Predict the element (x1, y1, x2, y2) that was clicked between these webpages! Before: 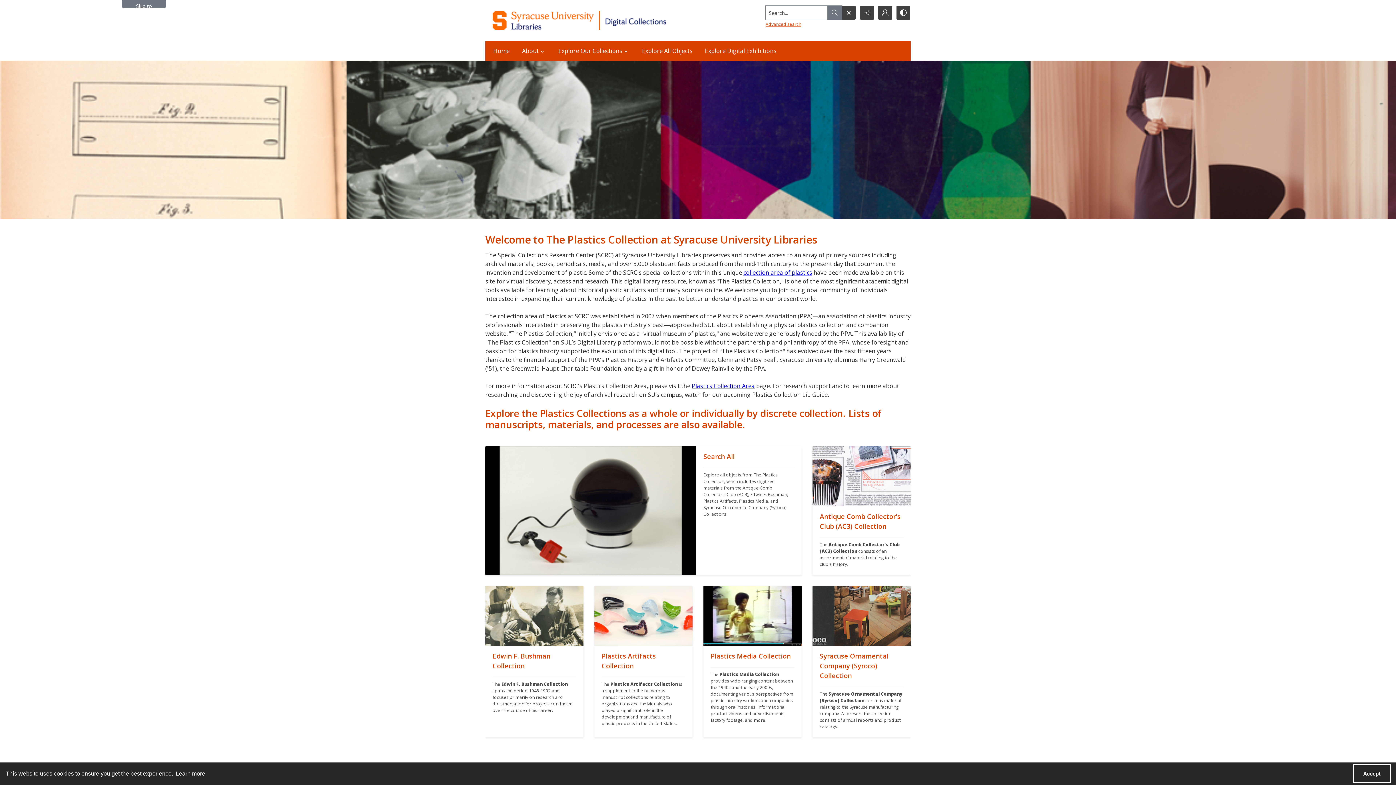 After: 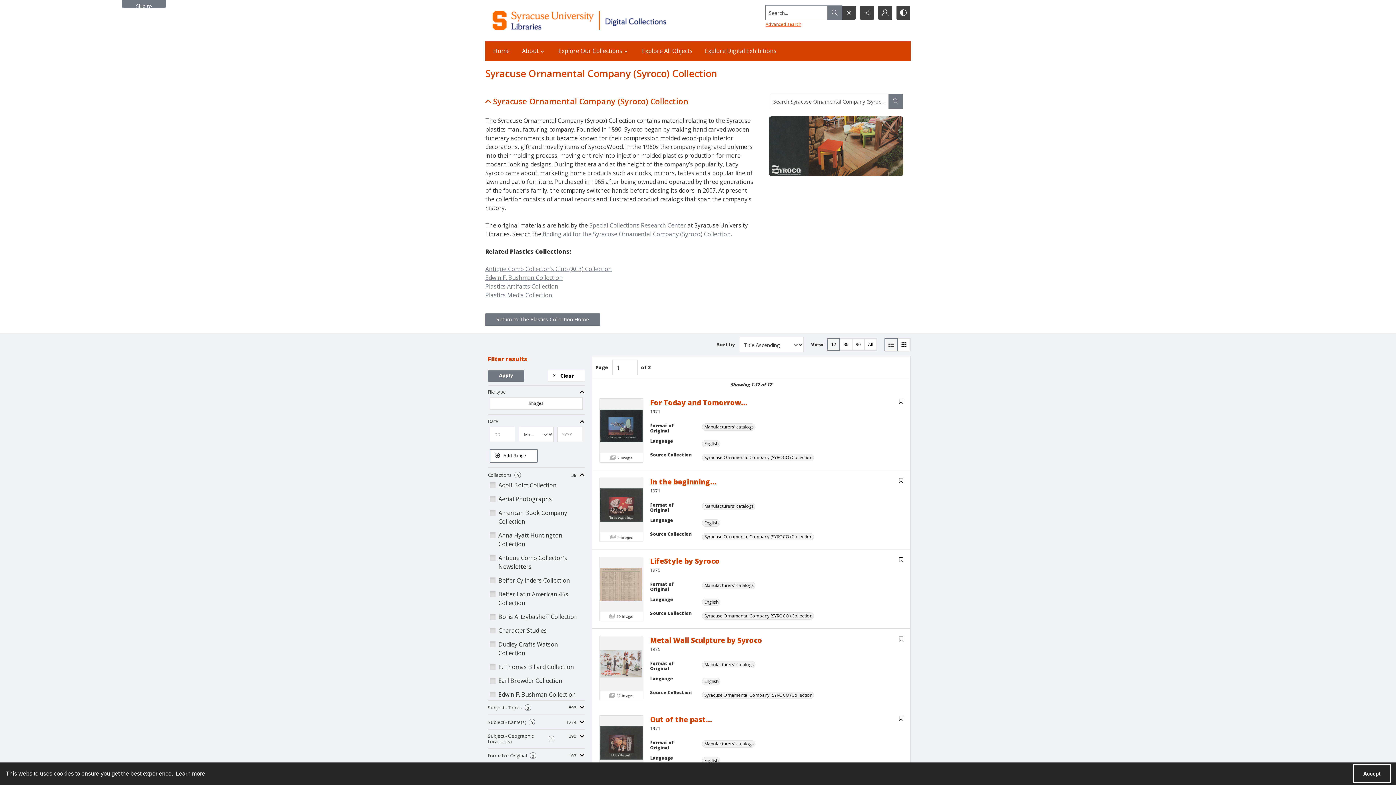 Action: label: "" bbox: (812, 586, 910, 646)